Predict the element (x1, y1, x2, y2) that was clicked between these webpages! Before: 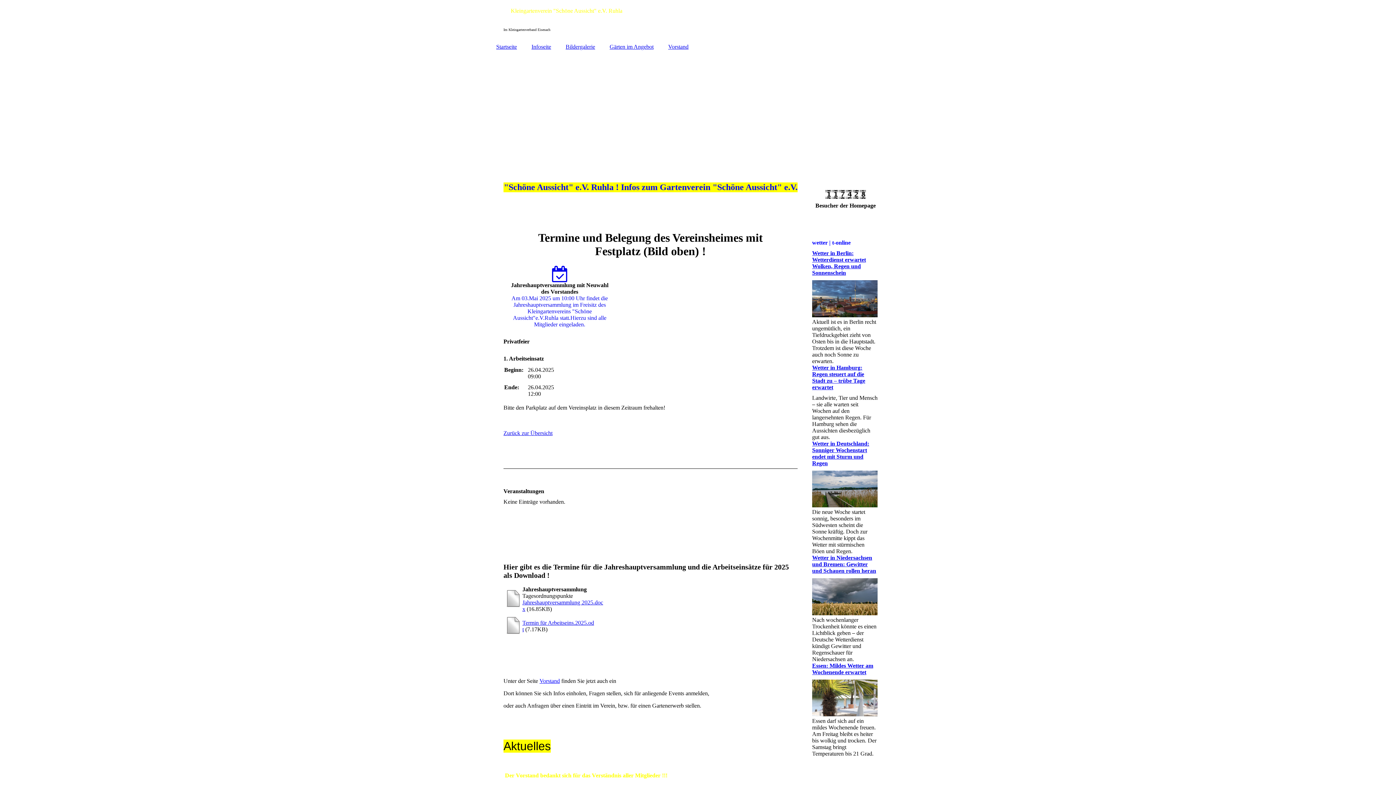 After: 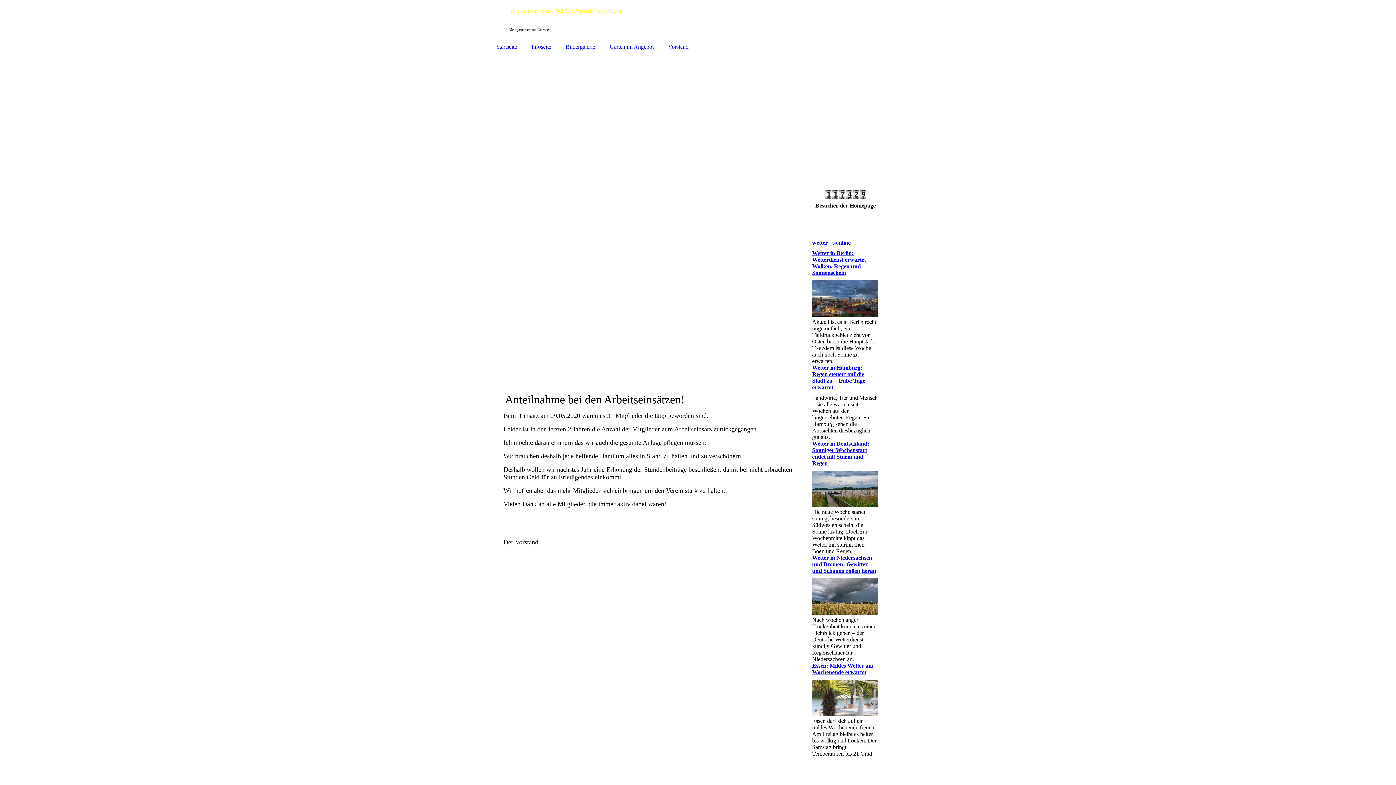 Action: bbox: (558, 40, 602, 53) label: Bildergalerie